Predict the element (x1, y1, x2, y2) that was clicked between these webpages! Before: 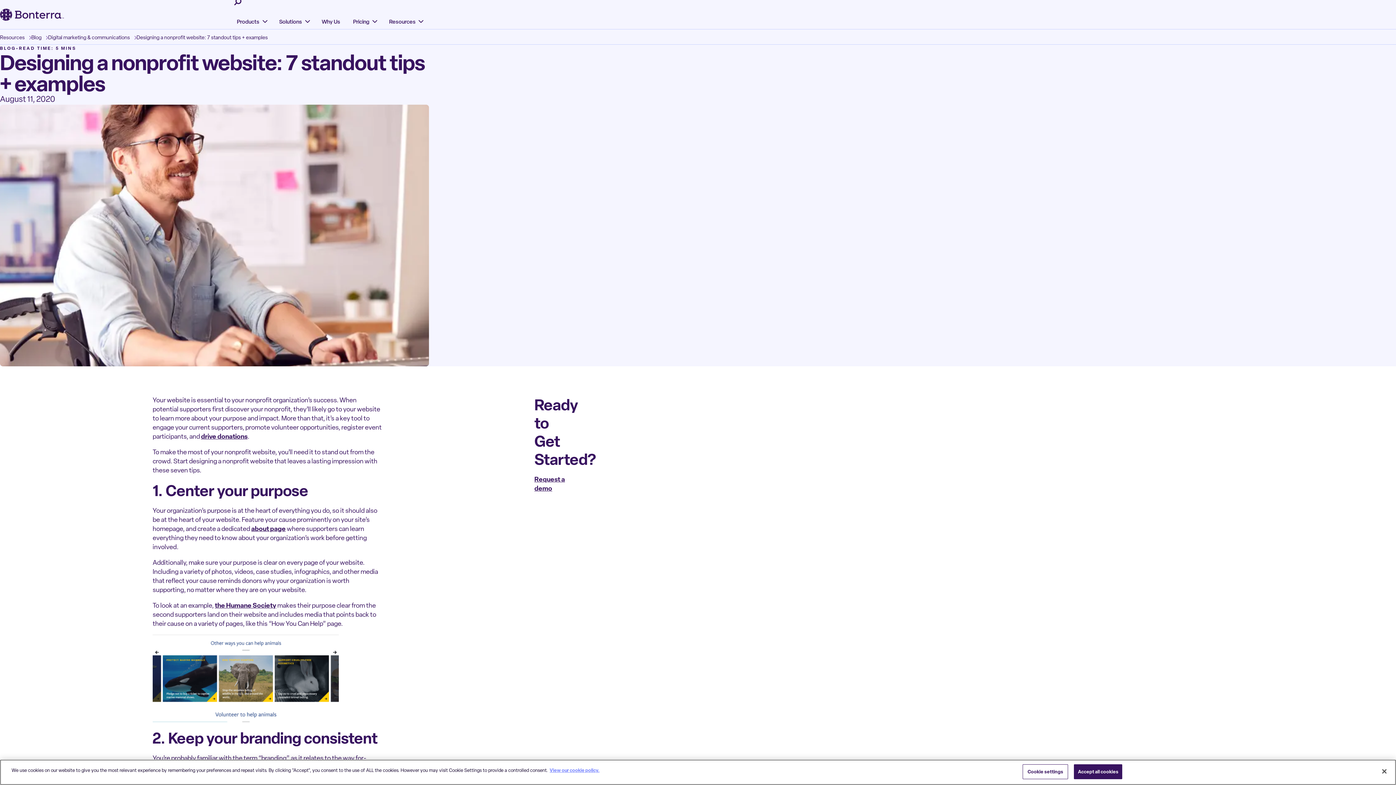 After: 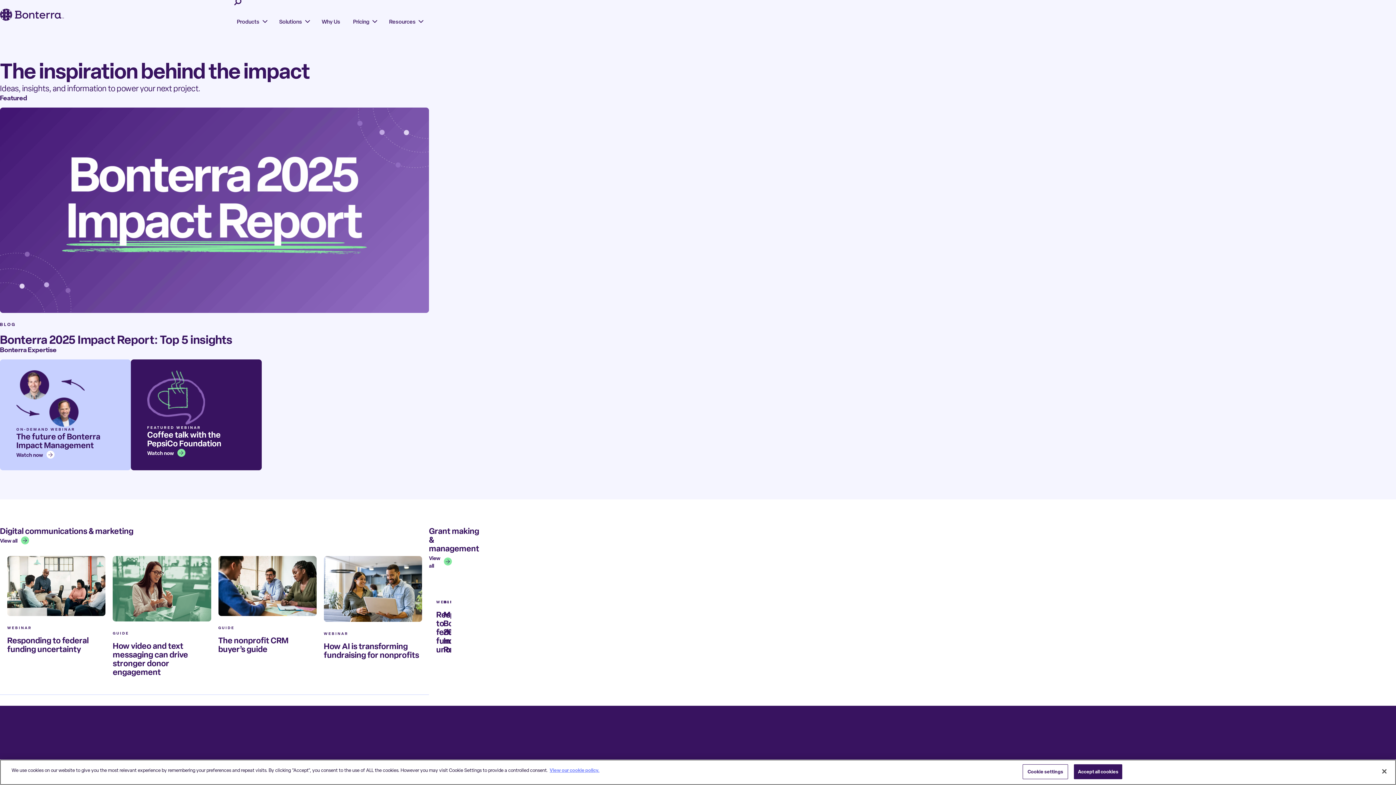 Action: bbox: (0, 34, 24, 40) label: Resources